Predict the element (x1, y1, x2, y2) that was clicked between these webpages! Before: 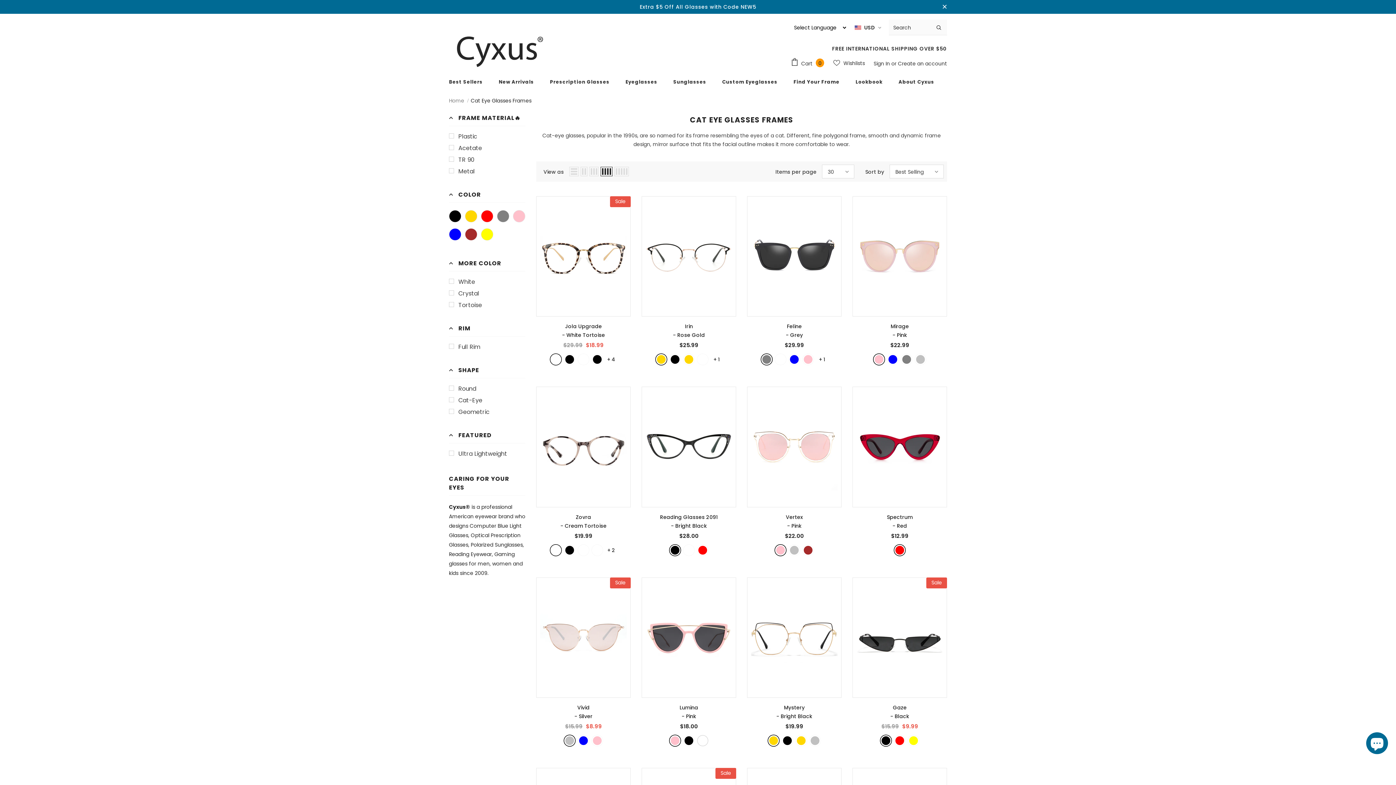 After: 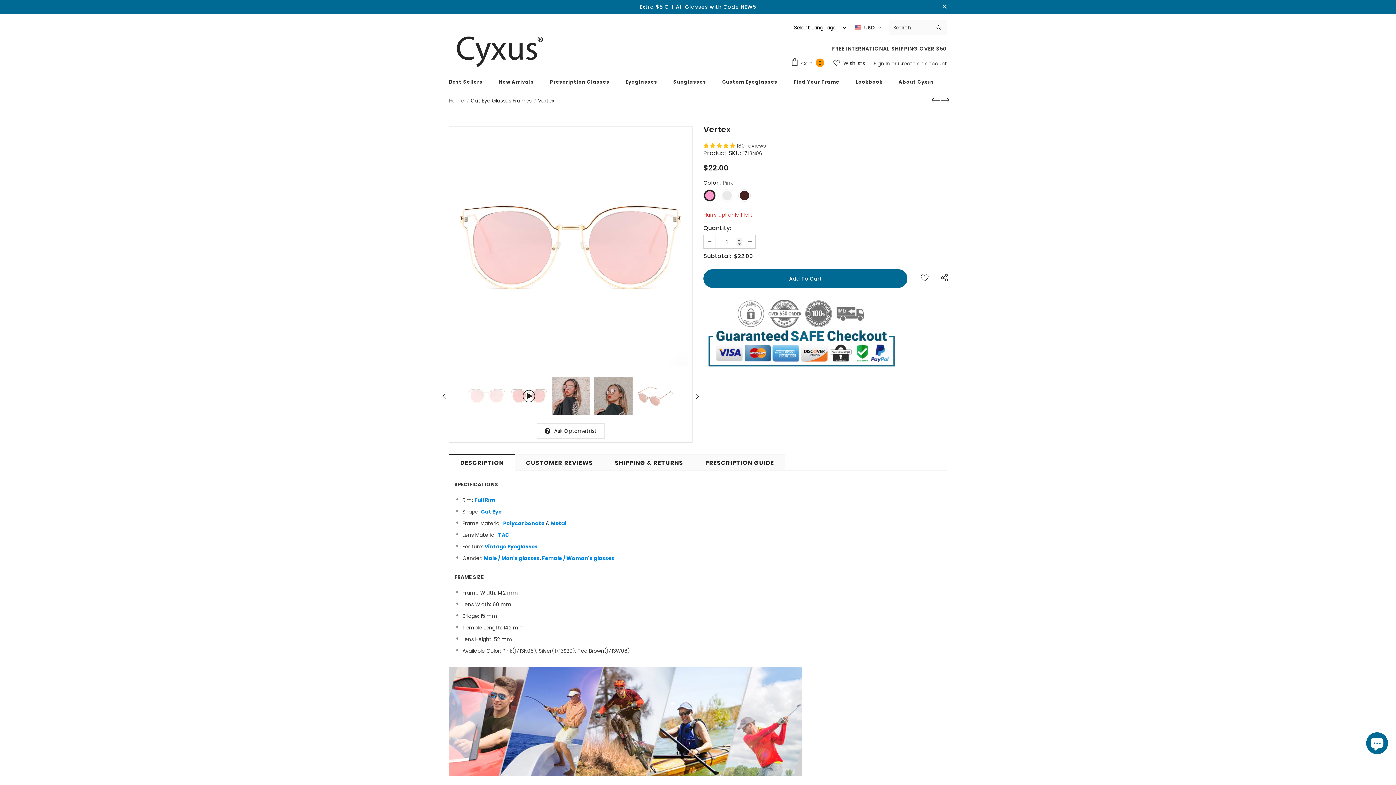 Action: bbox: (747, 512, 841, 530) label: Vertex
- Pink